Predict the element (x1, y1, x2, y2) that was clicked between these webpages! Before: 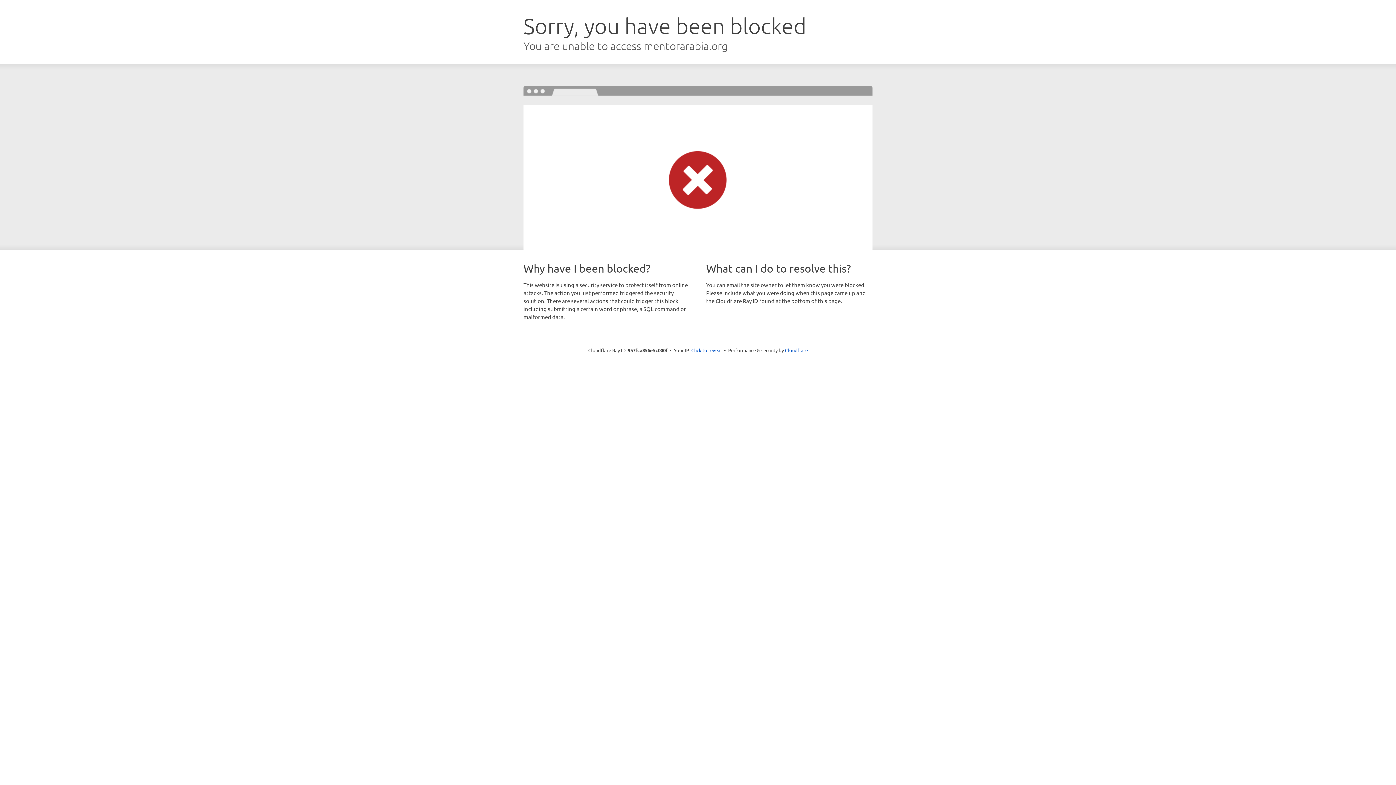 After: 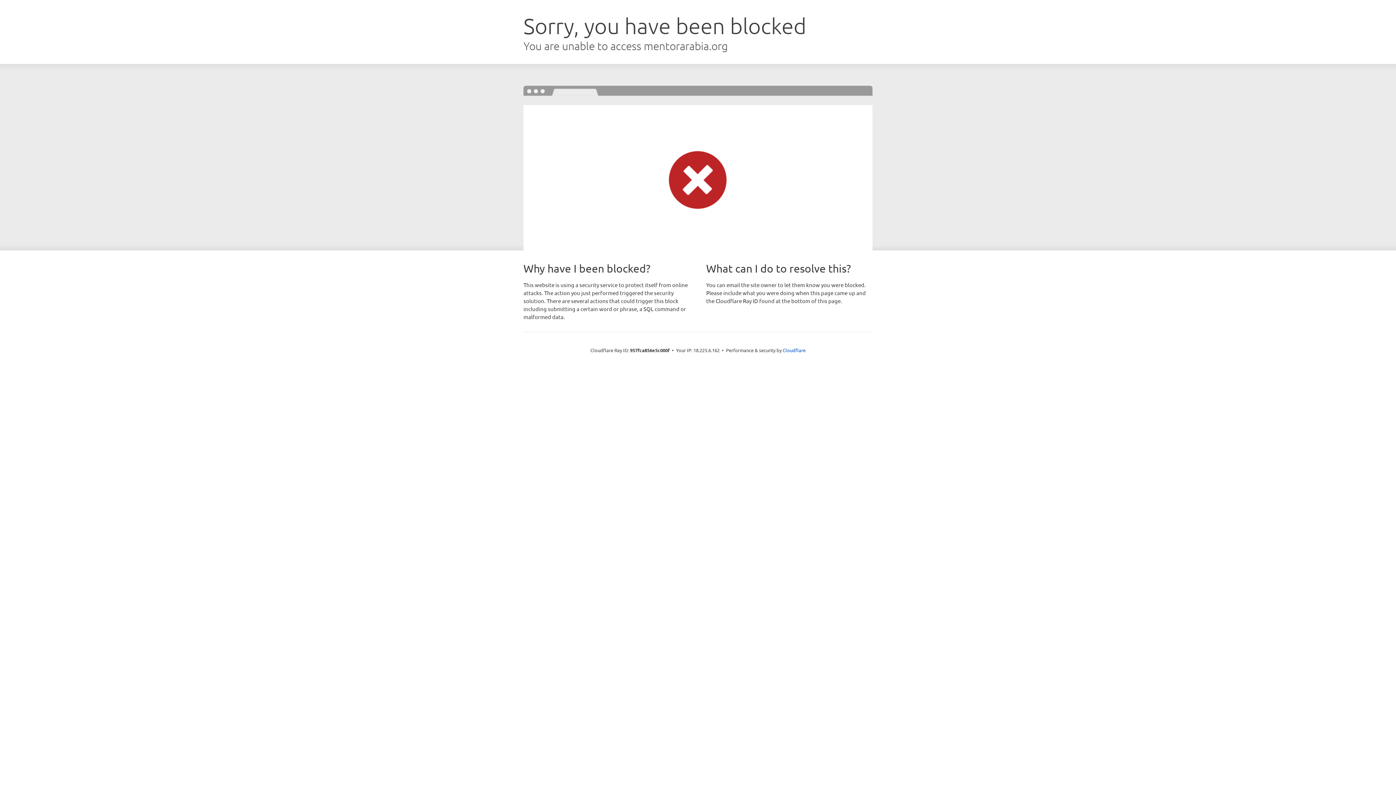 Action: label: Click to reveal bbox: (691, 346, 722, 353)